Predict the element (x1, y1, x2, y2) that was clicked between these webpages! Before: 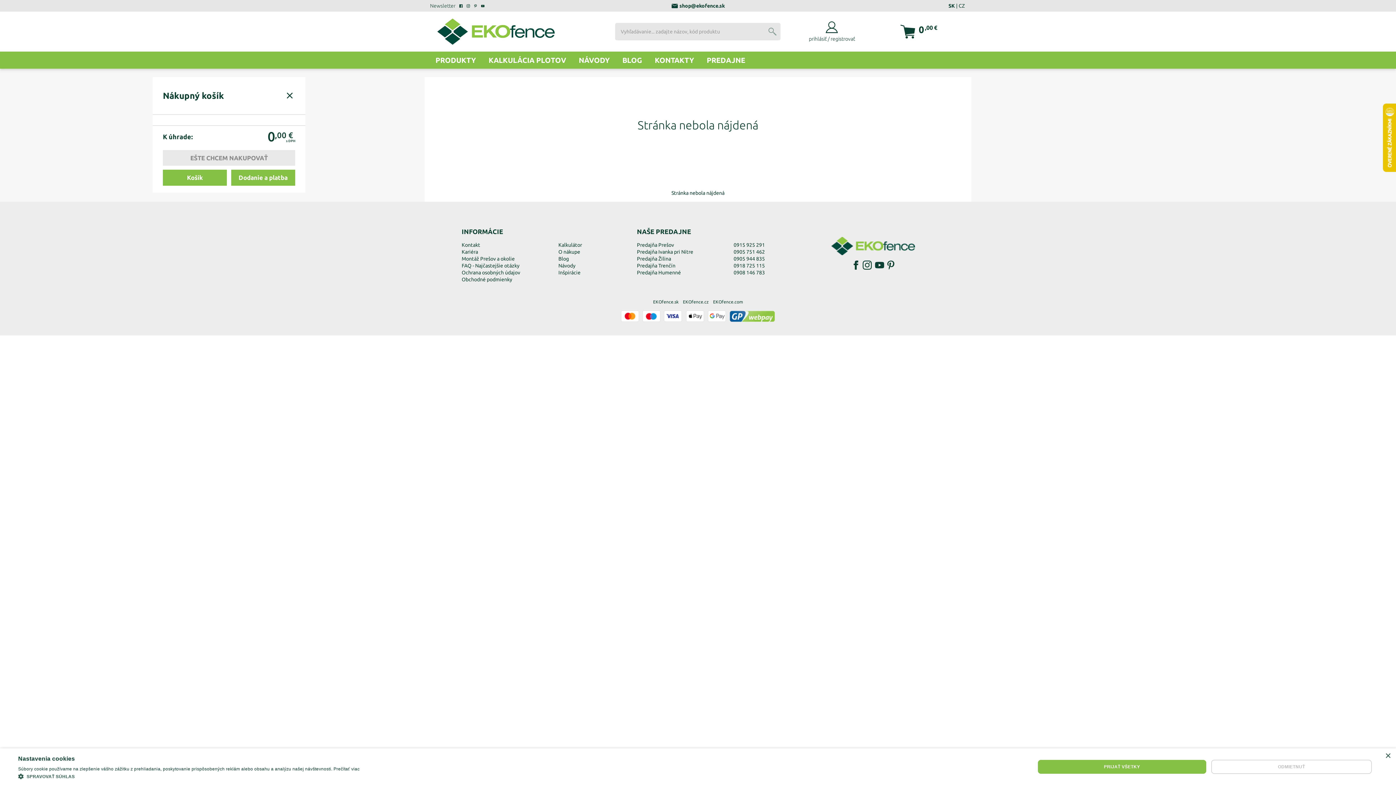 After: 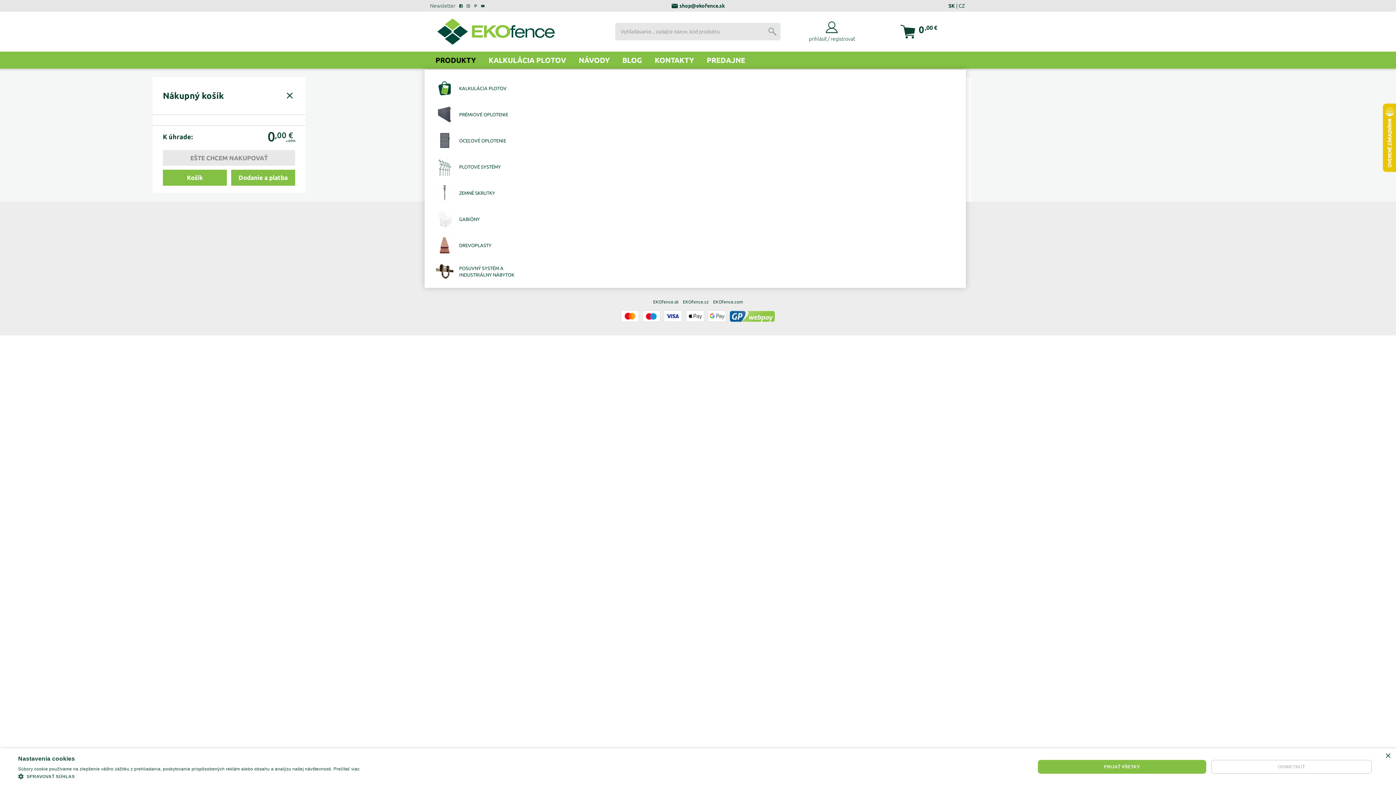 Action: label: PRODUKTY bbox: (430, 50, 481, 69)